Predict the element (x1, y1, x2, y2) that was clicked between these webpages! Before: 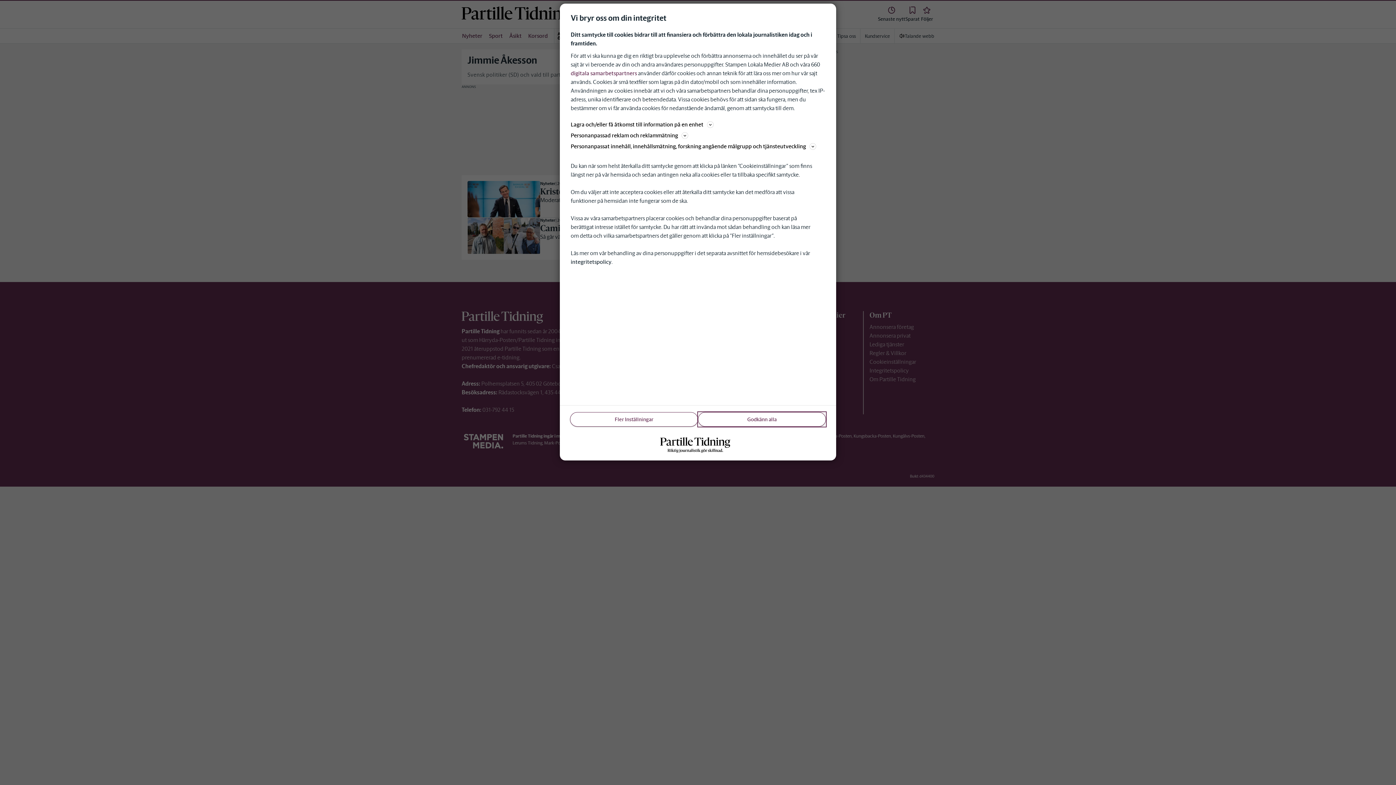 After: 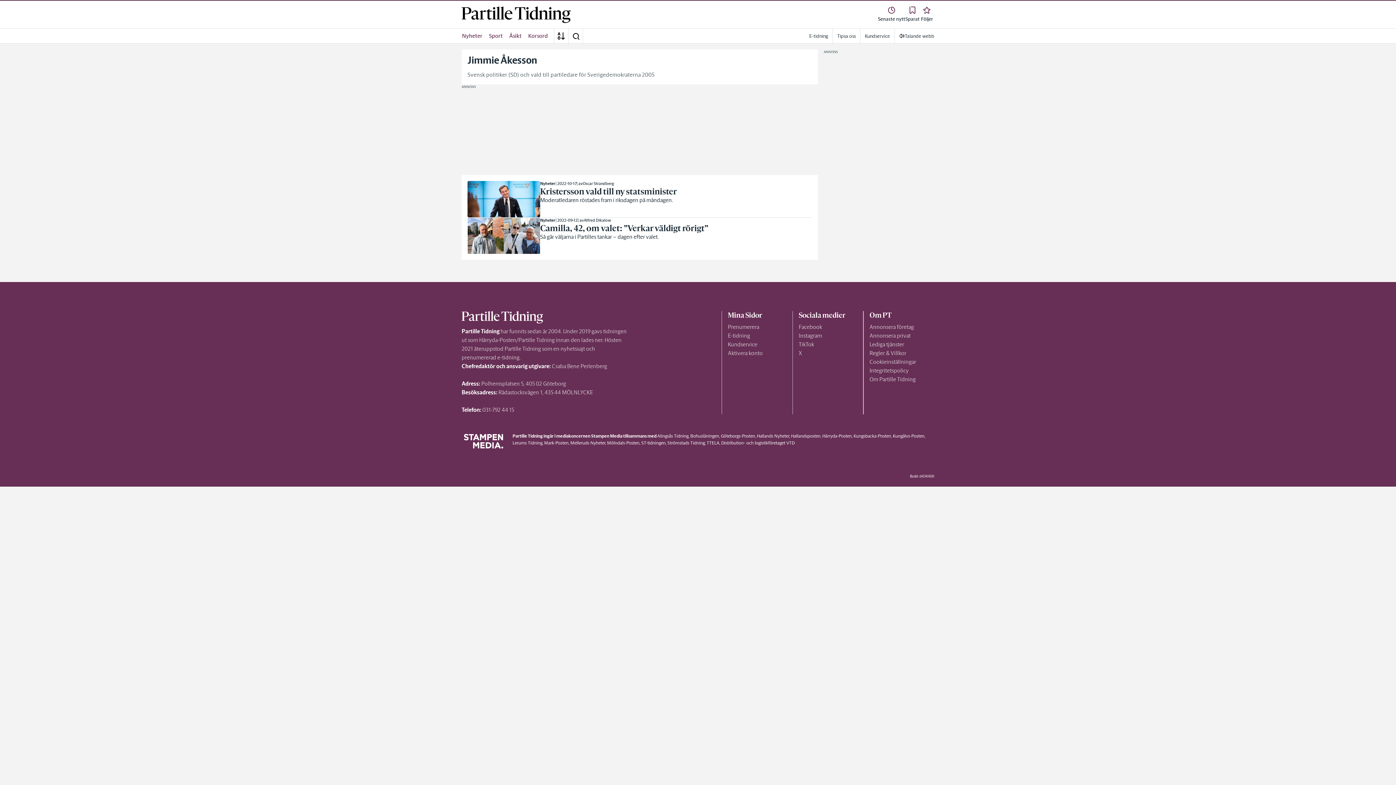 Action: bbox: (698, 412, 826, 426) label: Godkänn alla